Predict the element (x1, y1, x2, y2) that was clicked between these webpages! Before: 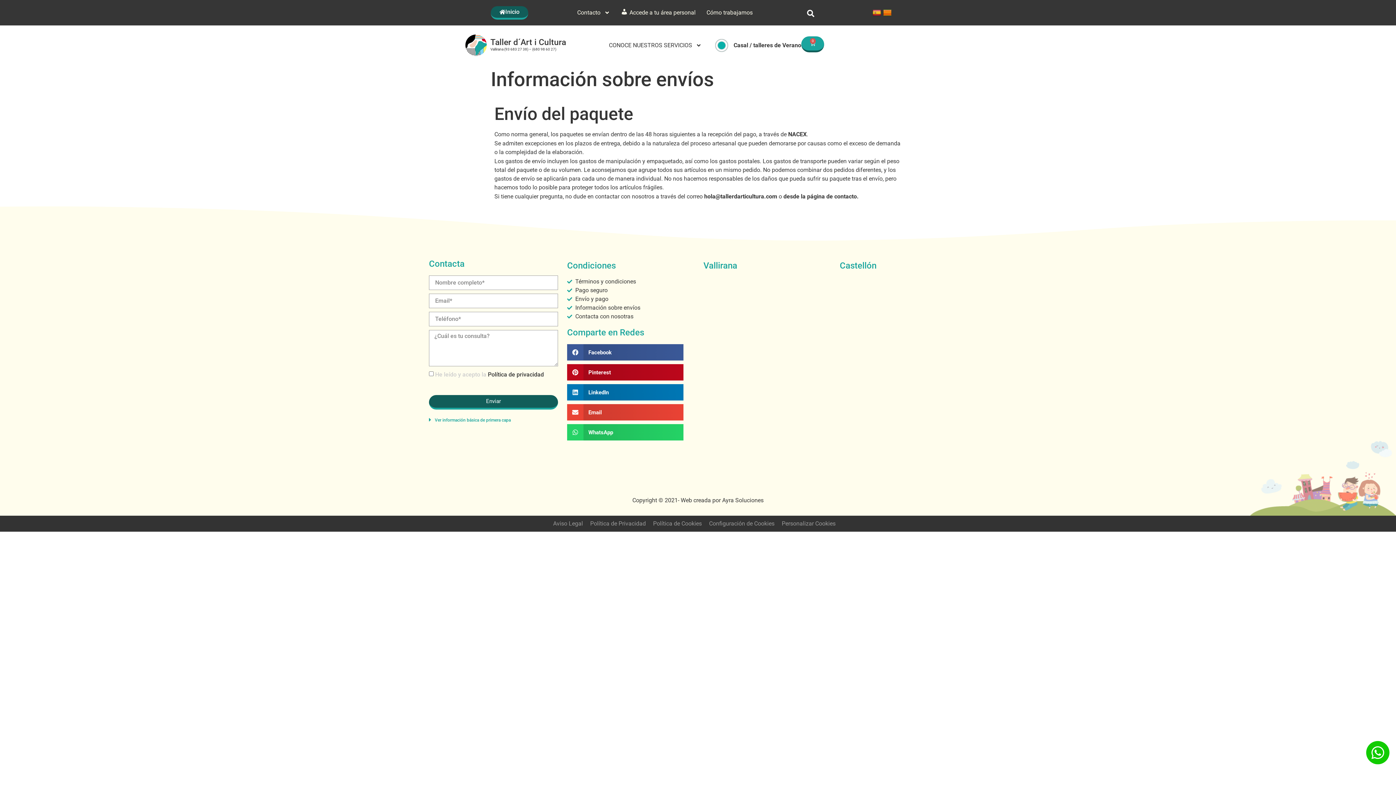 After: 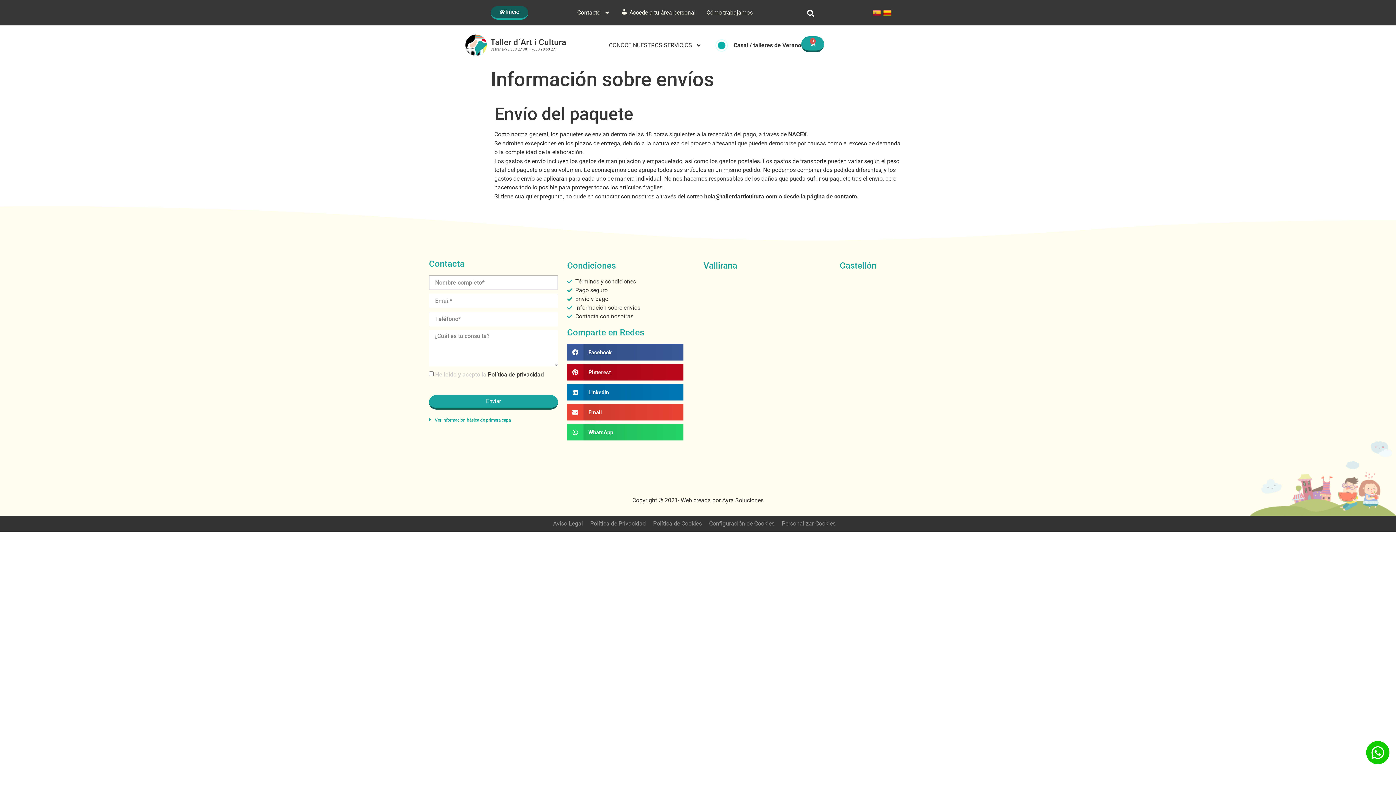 Action: bbox: (429, 395, 558, 409) label: Enviar